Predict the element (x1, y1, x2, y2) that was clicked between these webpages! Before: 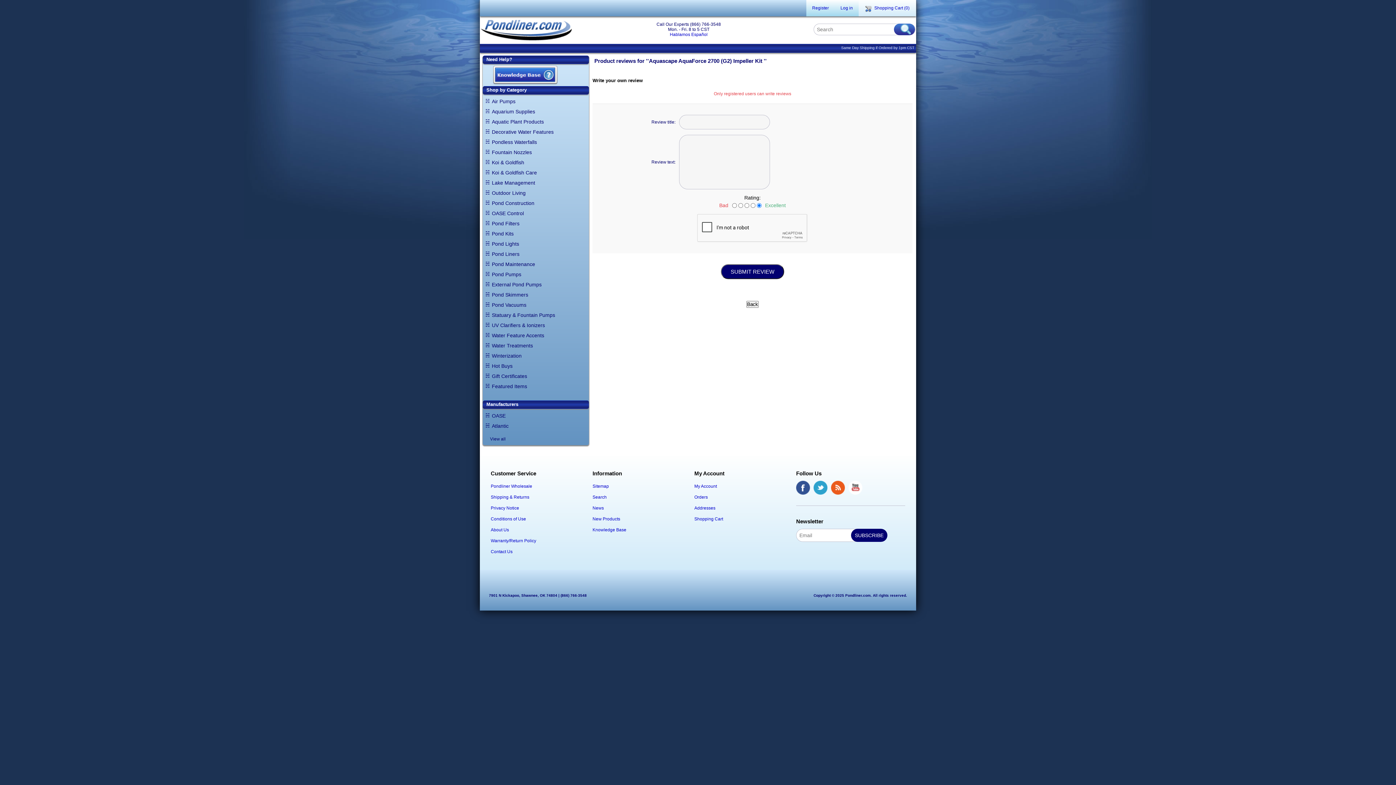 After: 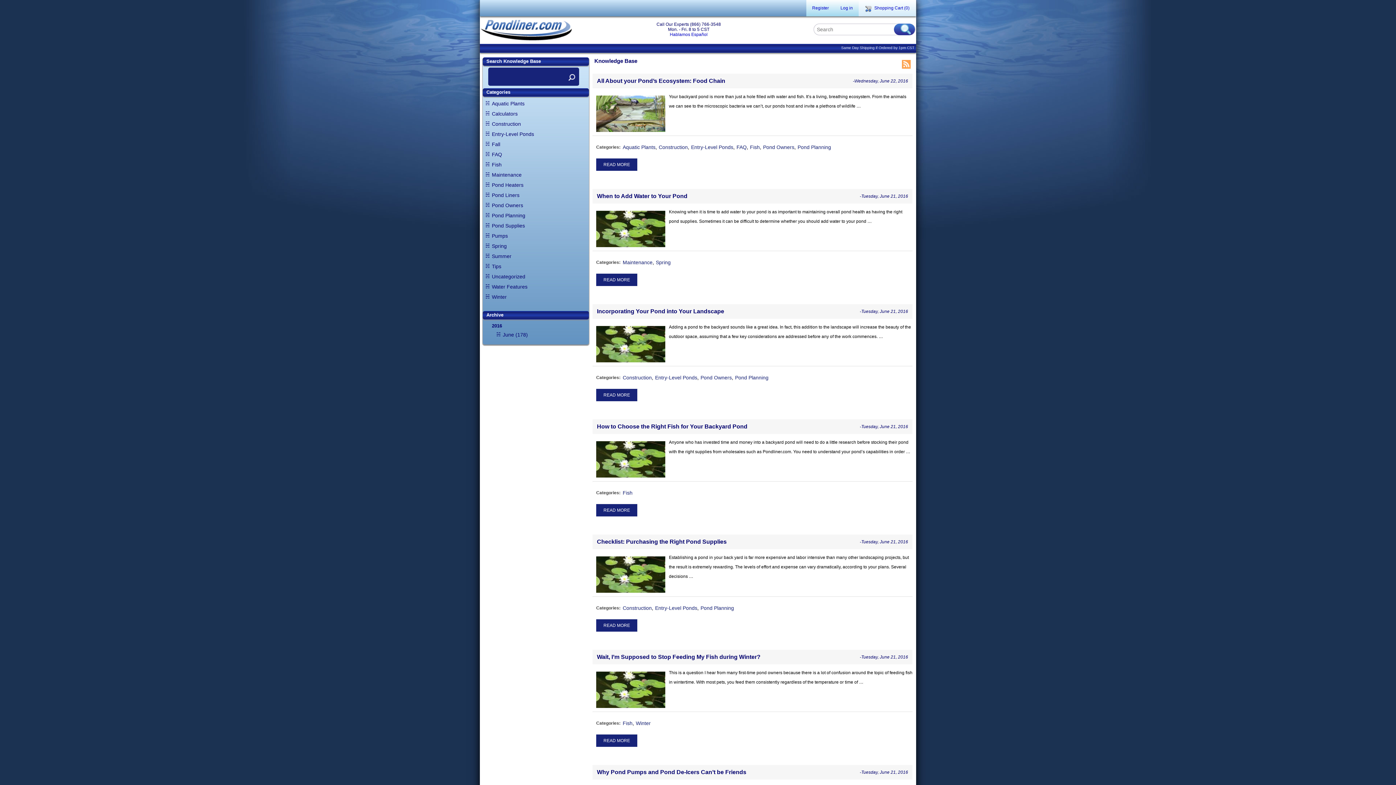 Action: bbox: (492, 65, 558, 85) label: Knowledge Base